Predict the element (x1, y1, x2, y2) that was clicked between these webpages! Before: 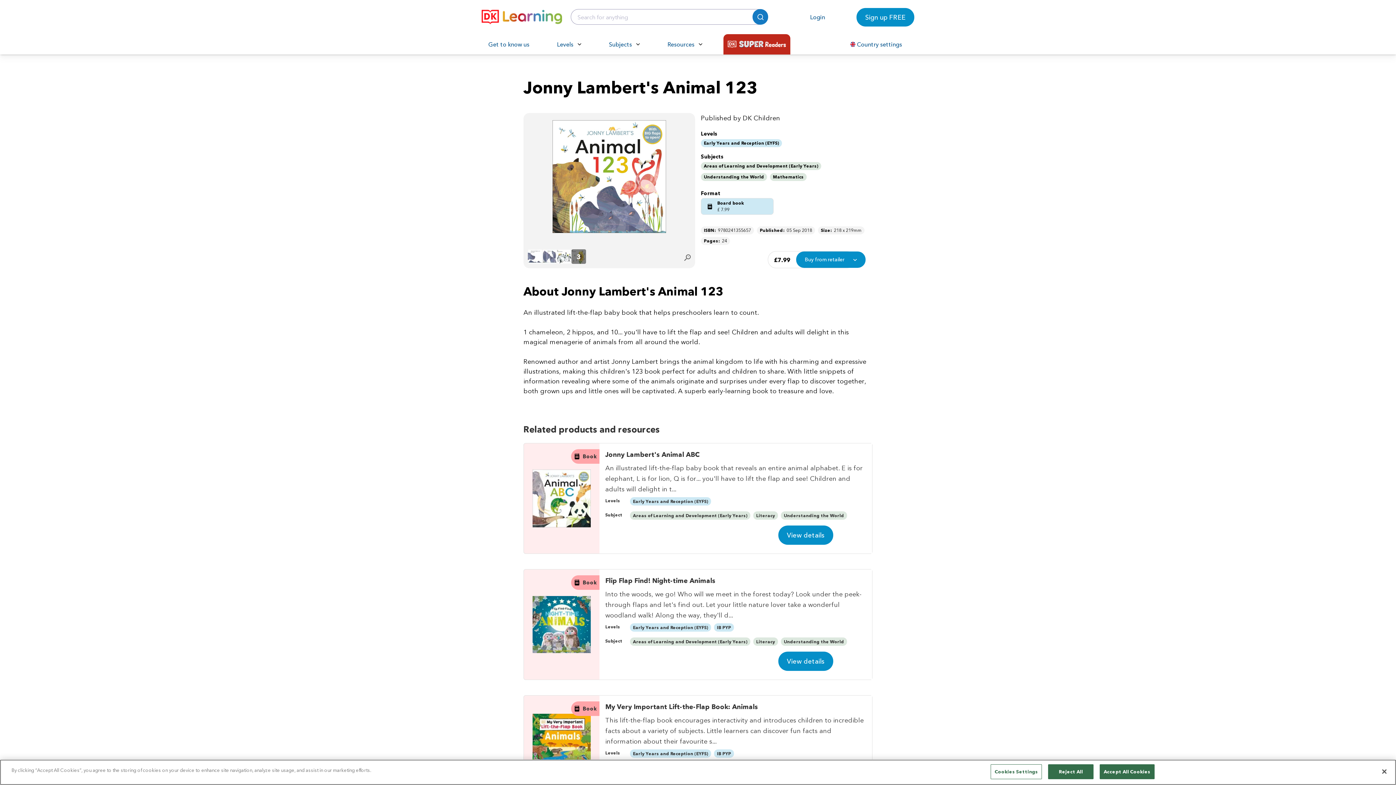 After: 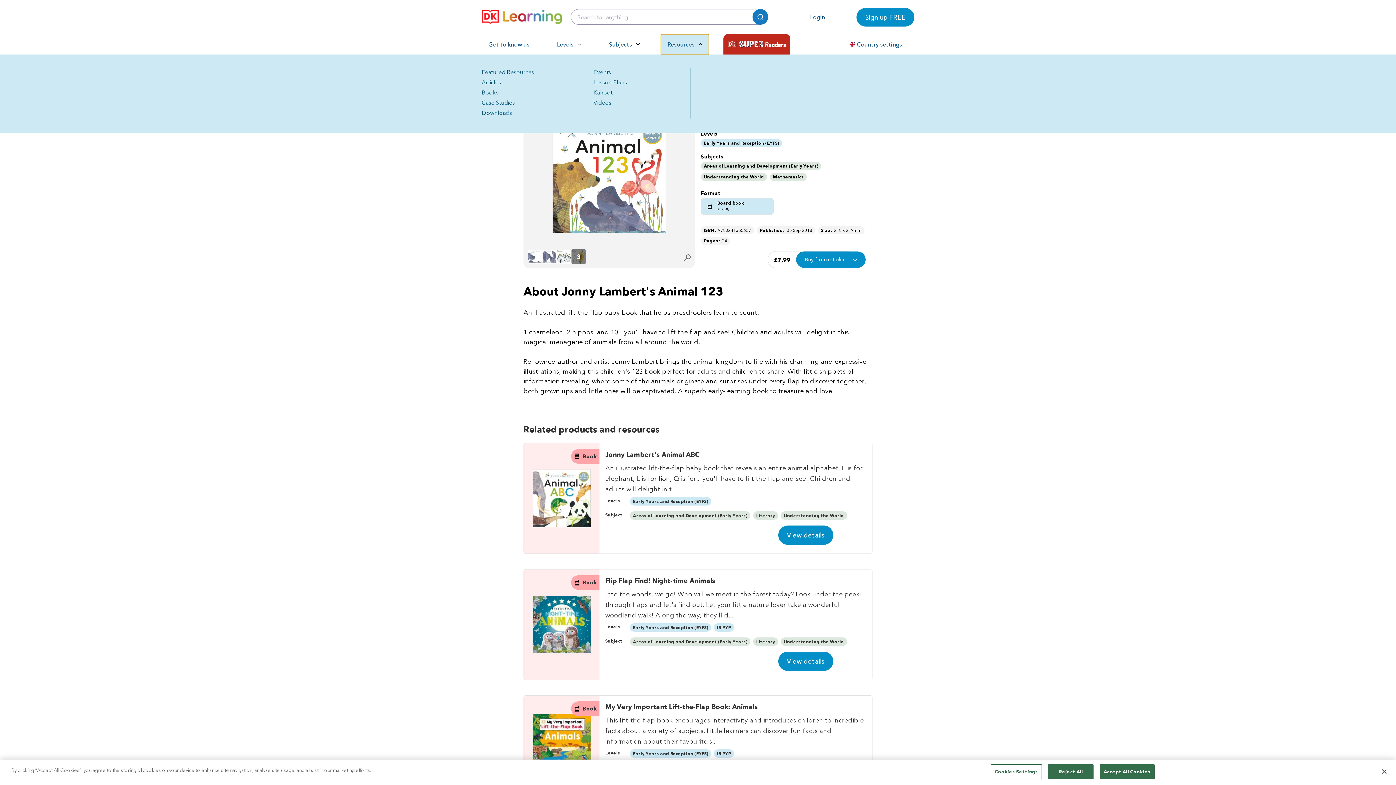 Action: label: Resources bbox: (661, 34, 709, 54)